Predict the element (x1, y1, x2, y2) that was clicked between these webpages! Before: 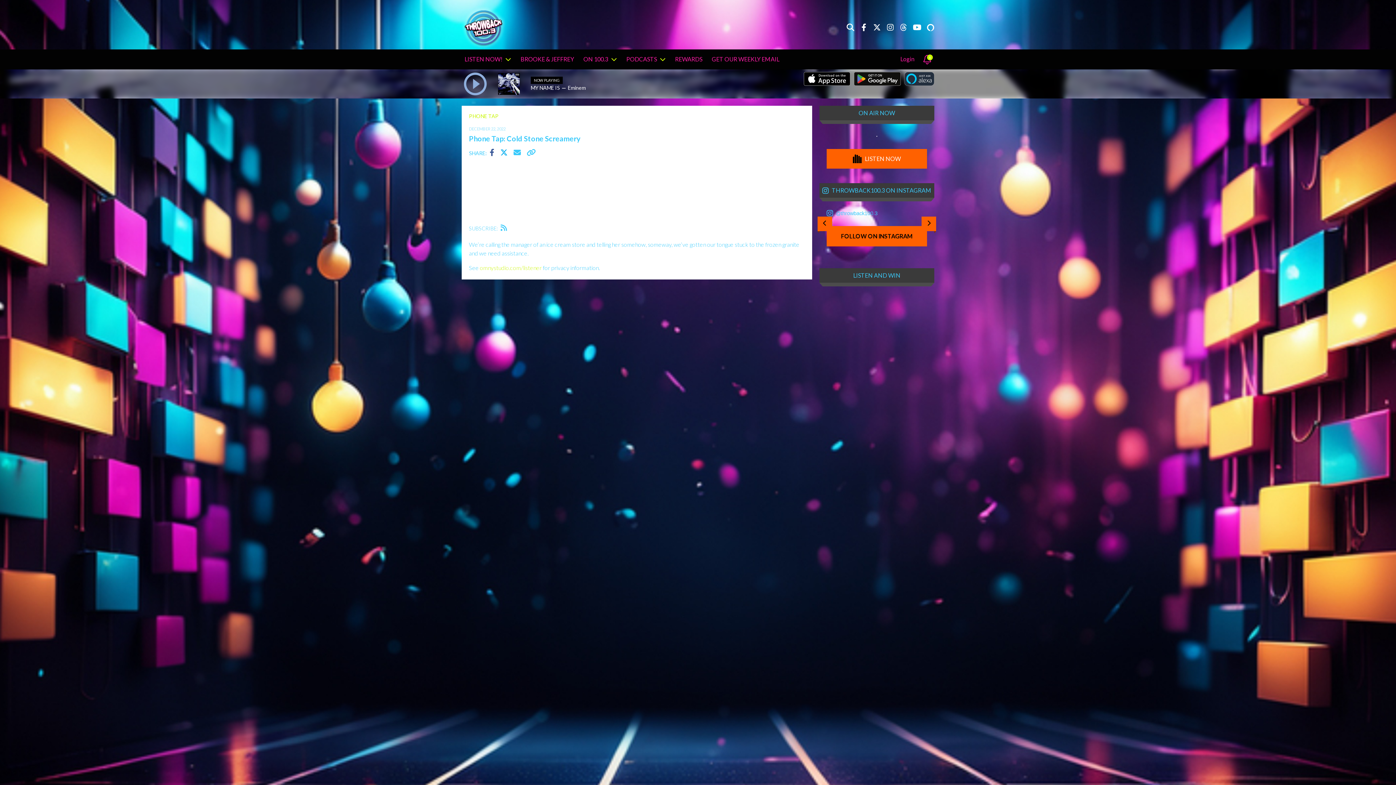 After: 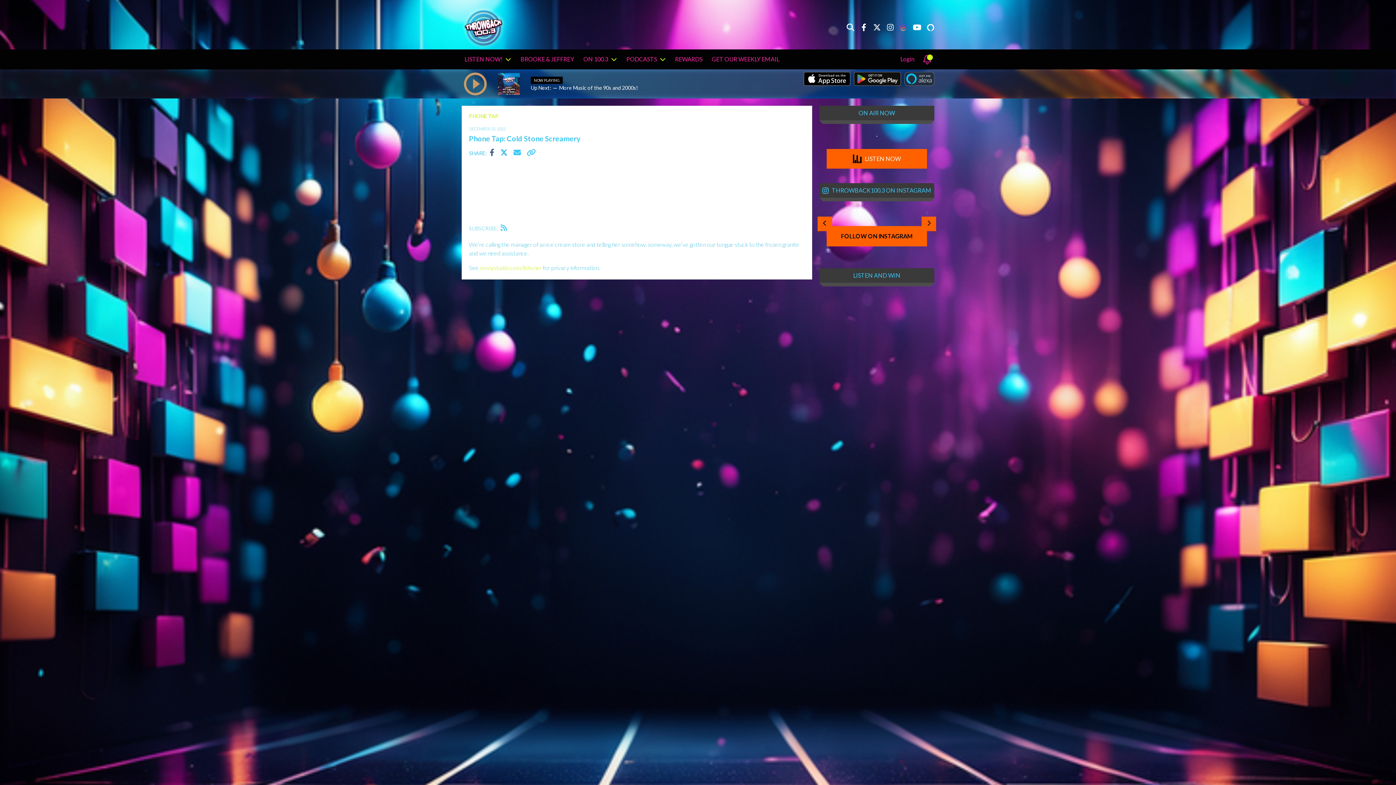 Action: bbox: (900, 24, 907, 31)